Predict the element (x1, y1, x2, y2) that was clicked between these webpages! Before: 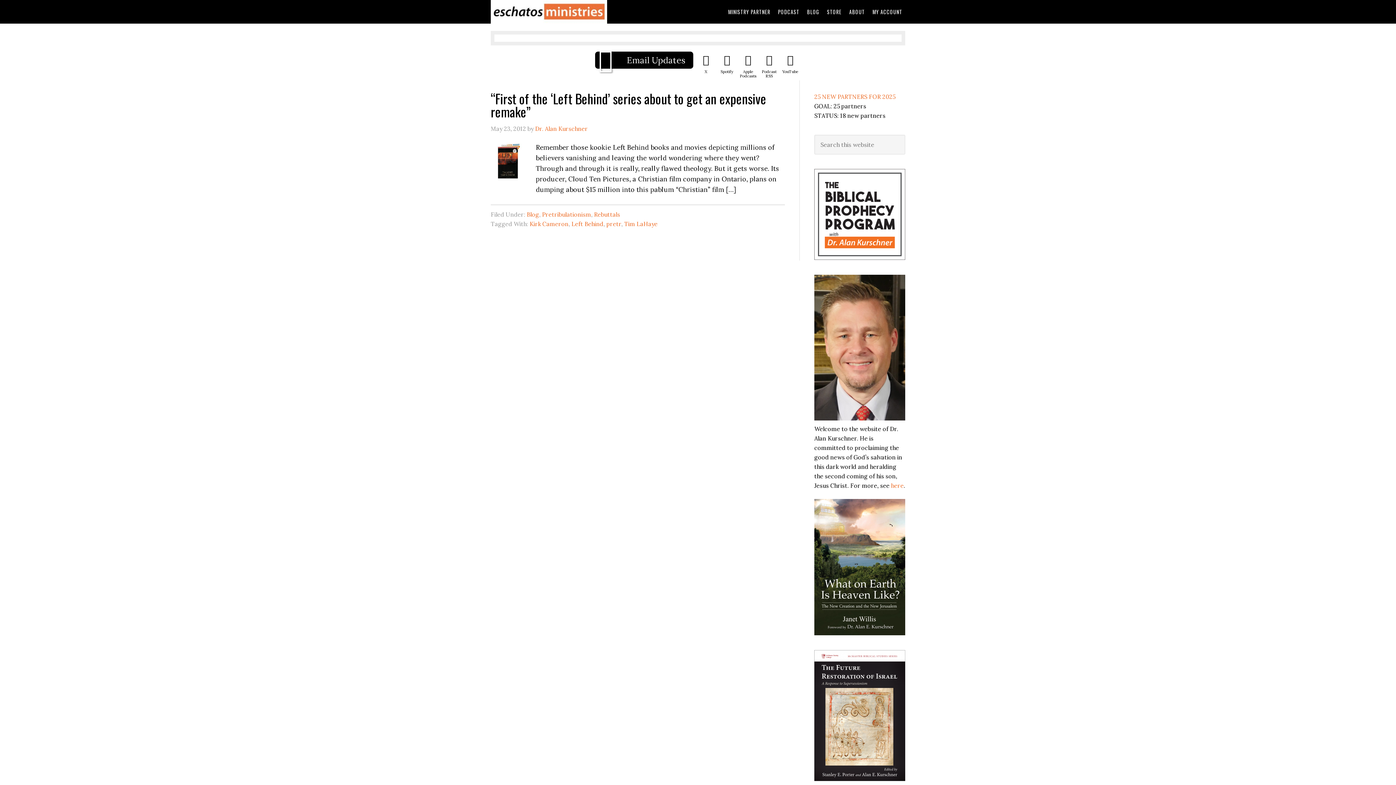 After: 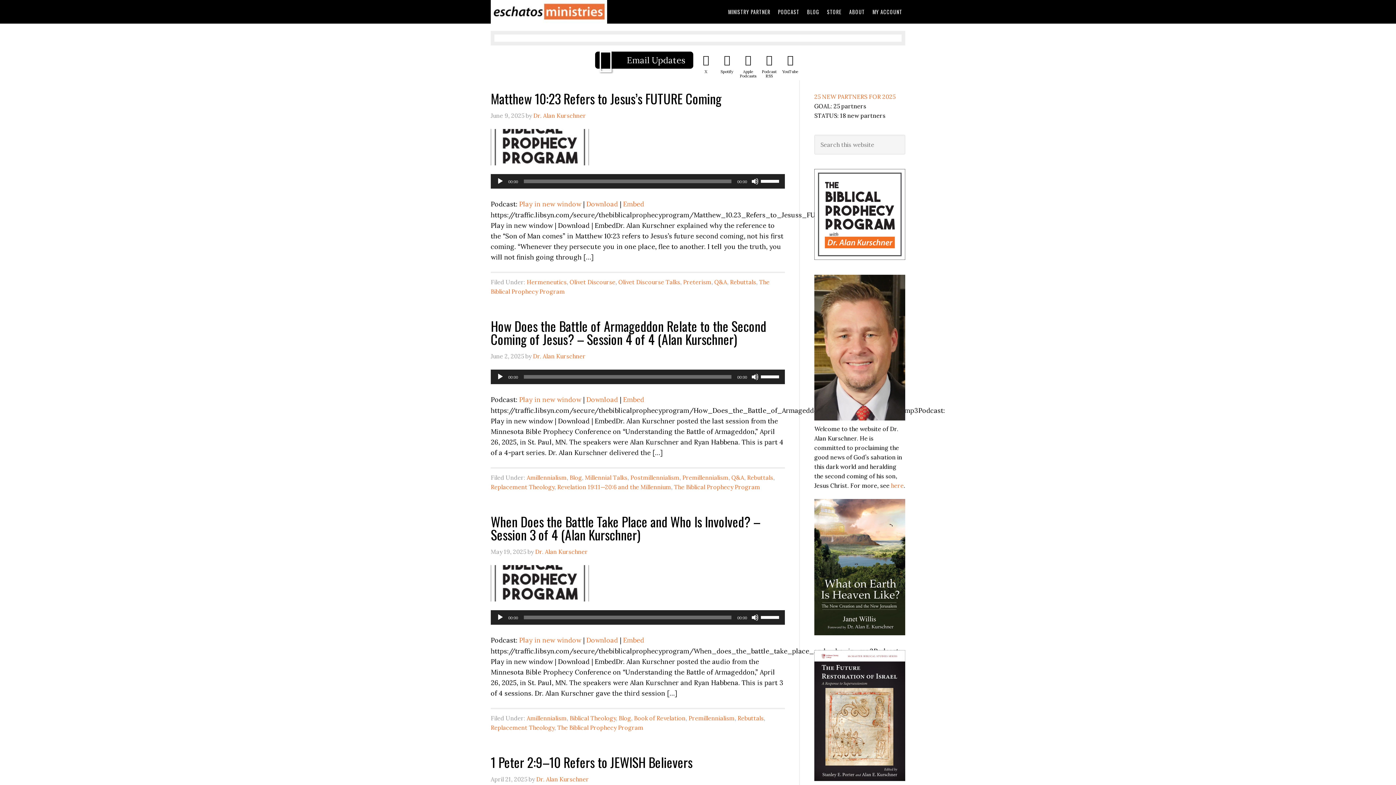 Action: bbox: (594, 210, 620, 218) label: Rebuttals